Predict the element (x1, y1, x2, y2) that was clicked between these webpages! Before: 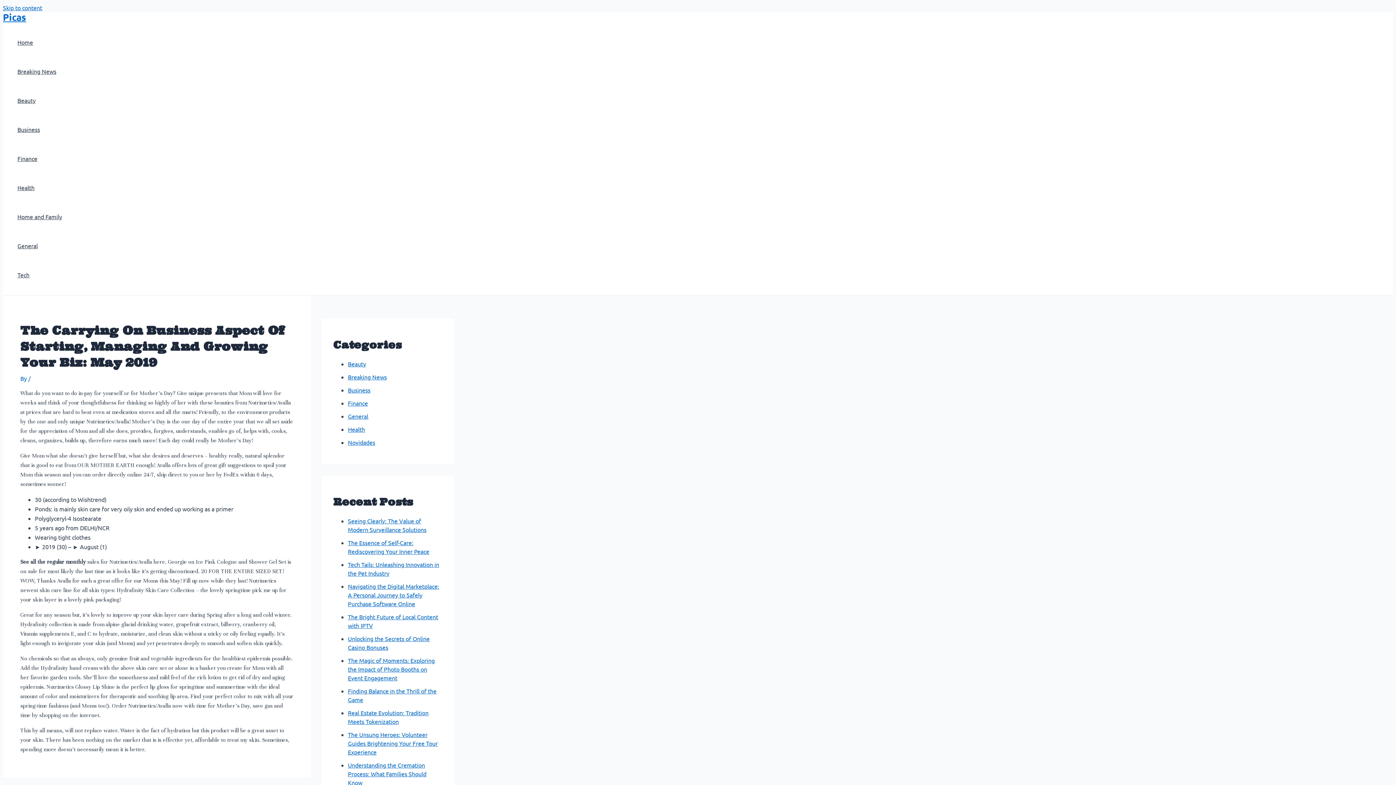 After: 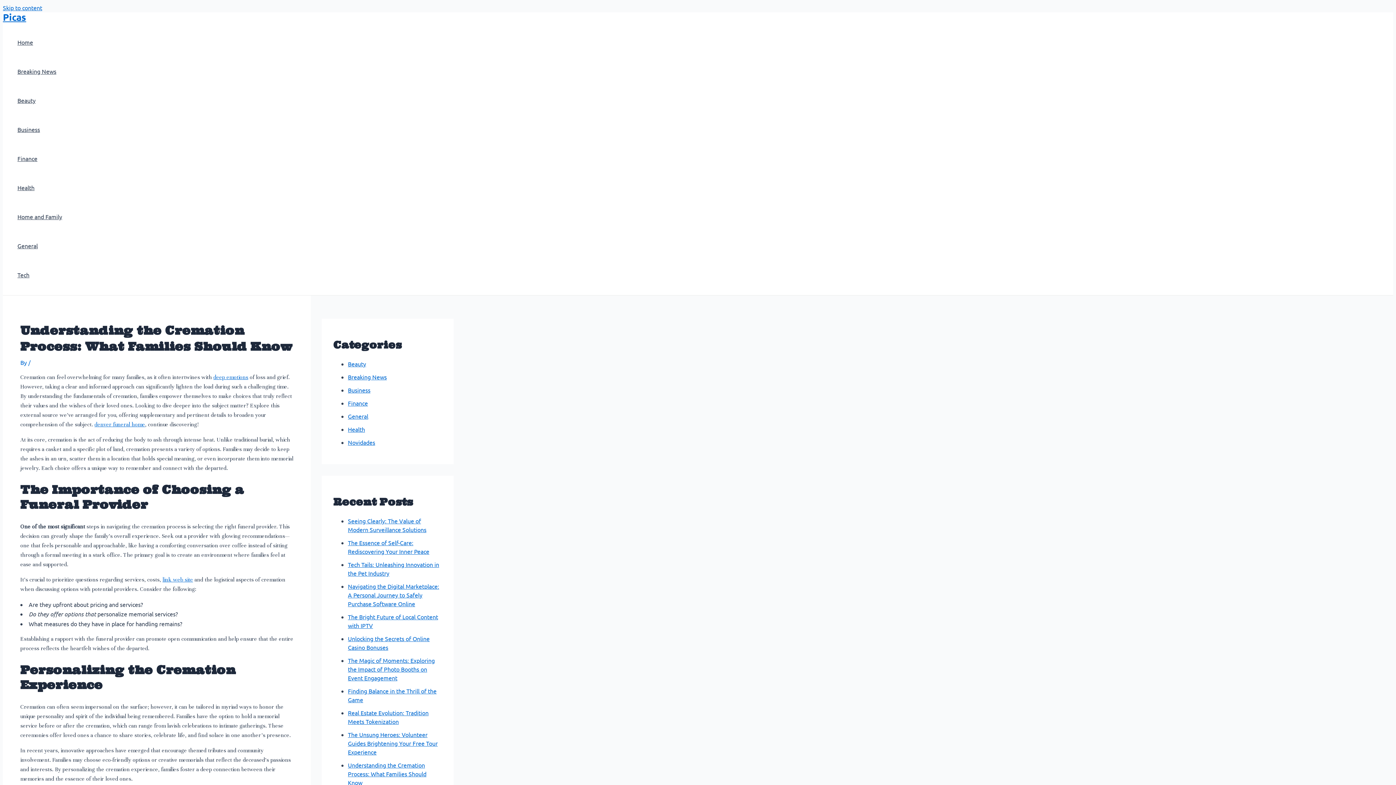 Action: label: Understanding the Cremation Process: What Families Should Know bbox: (348, 761, 426, 786)